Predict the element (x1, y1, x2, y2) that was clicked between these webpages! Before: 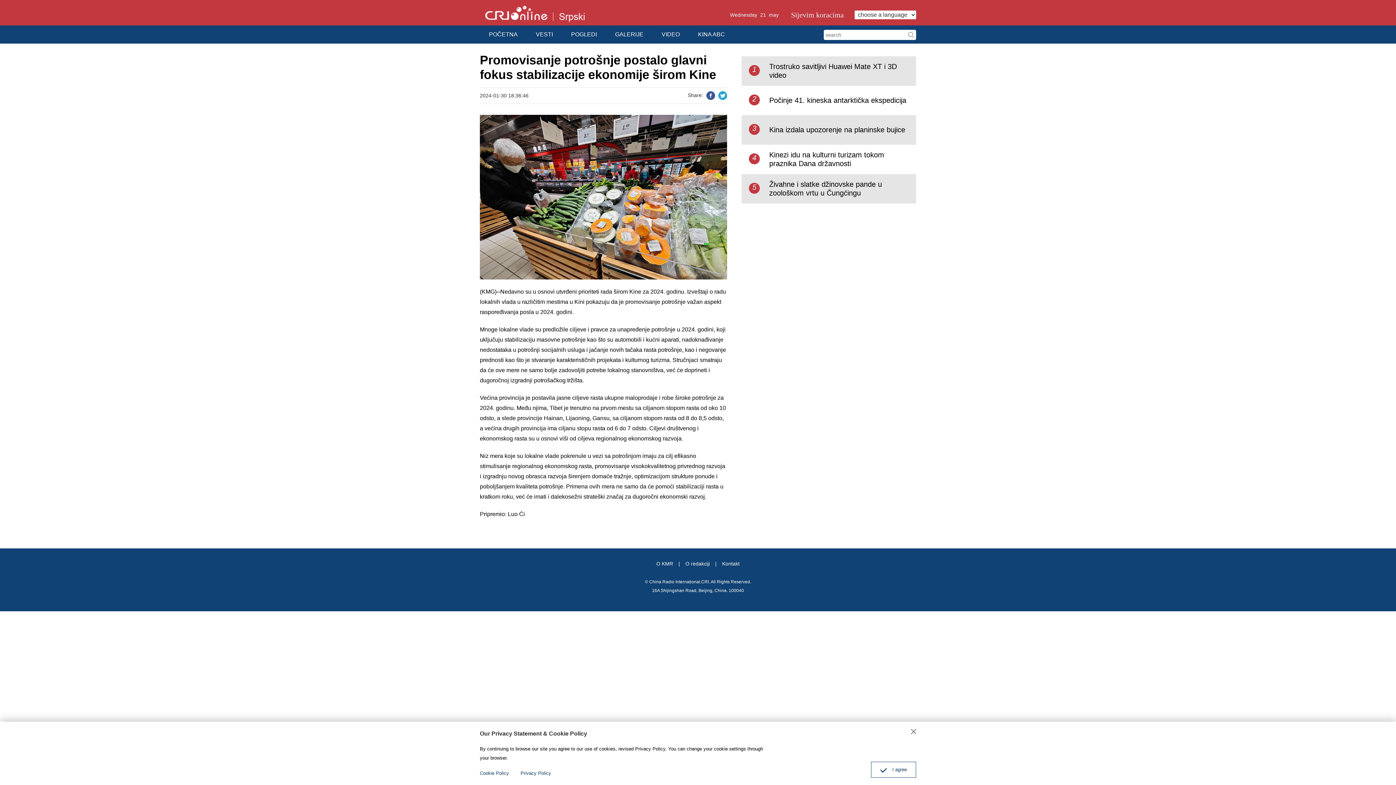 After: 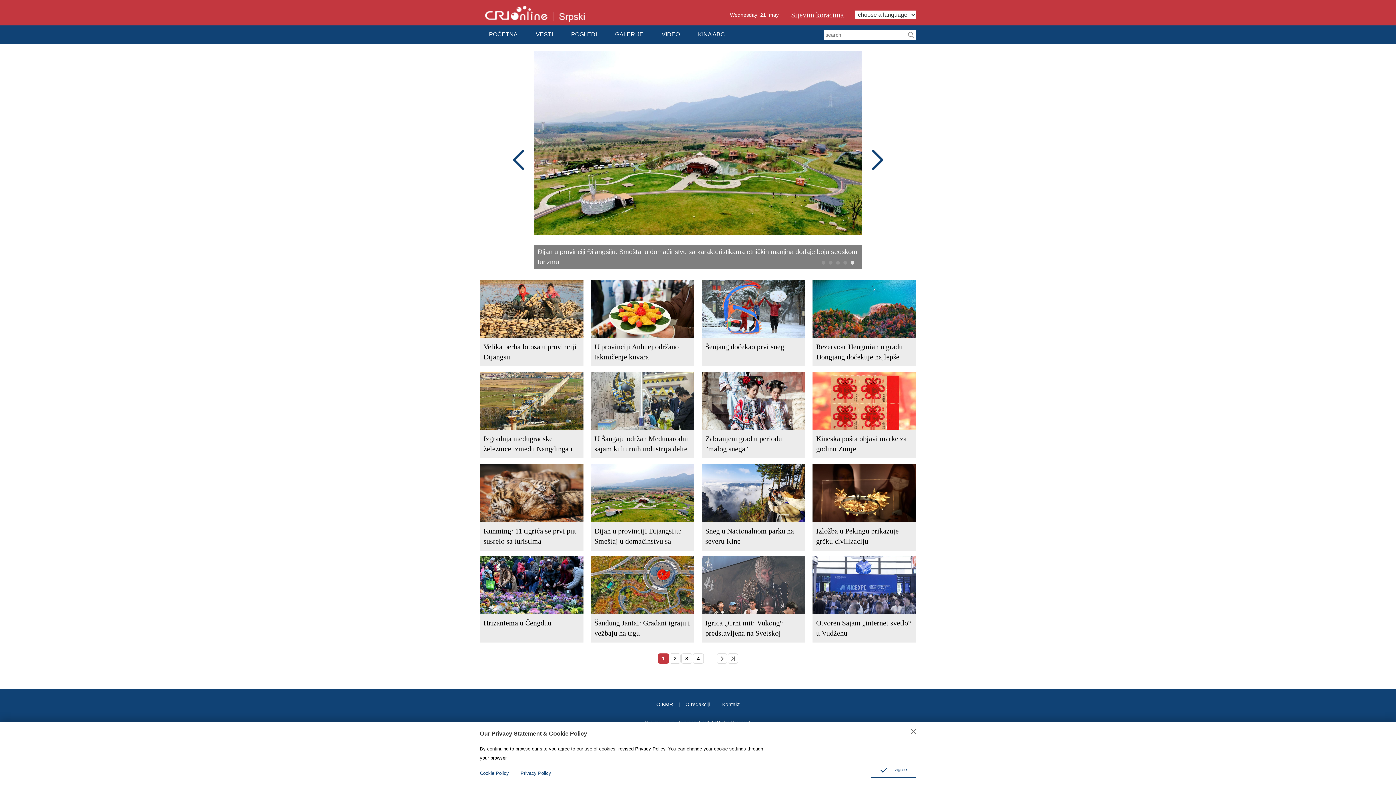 Action: label: GALERIJE bbox: (606, 25, 652, 43)